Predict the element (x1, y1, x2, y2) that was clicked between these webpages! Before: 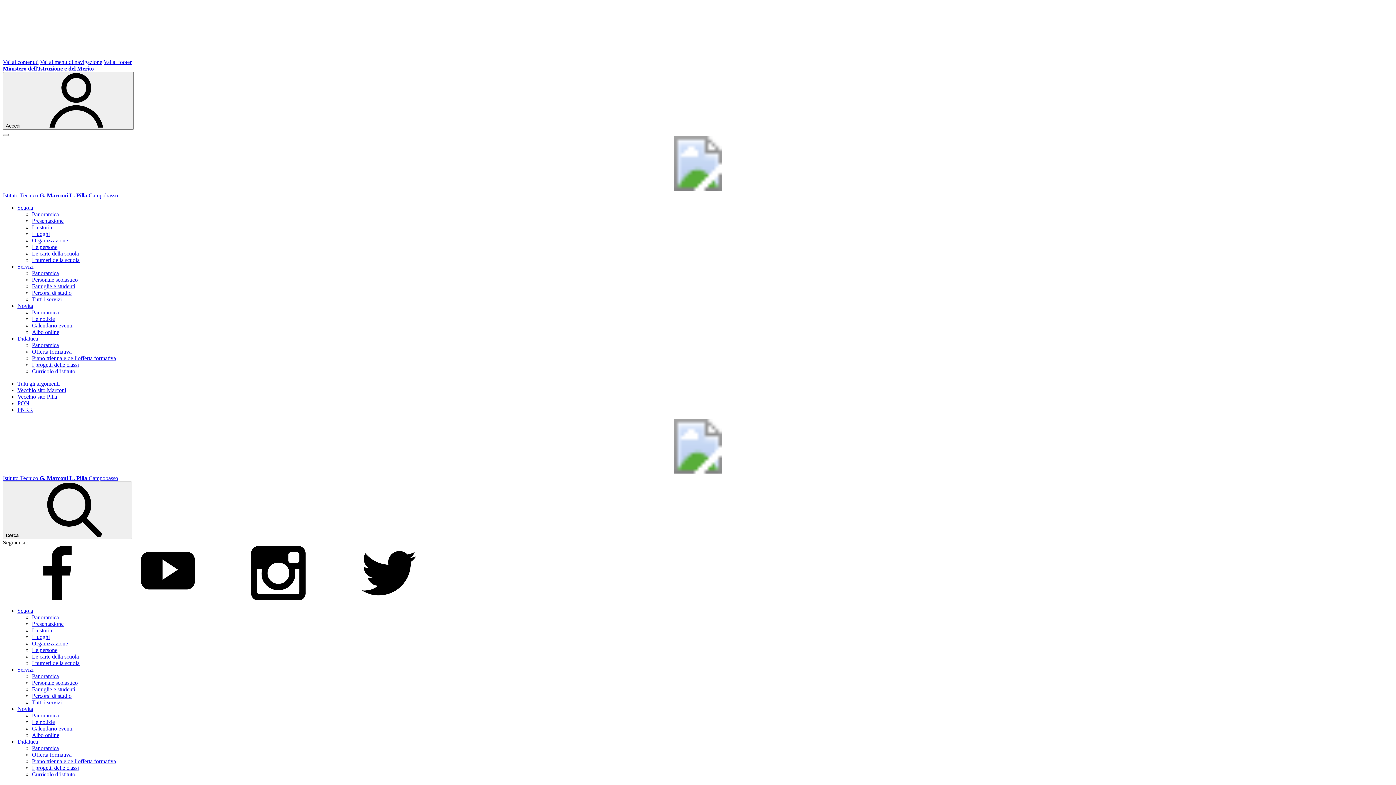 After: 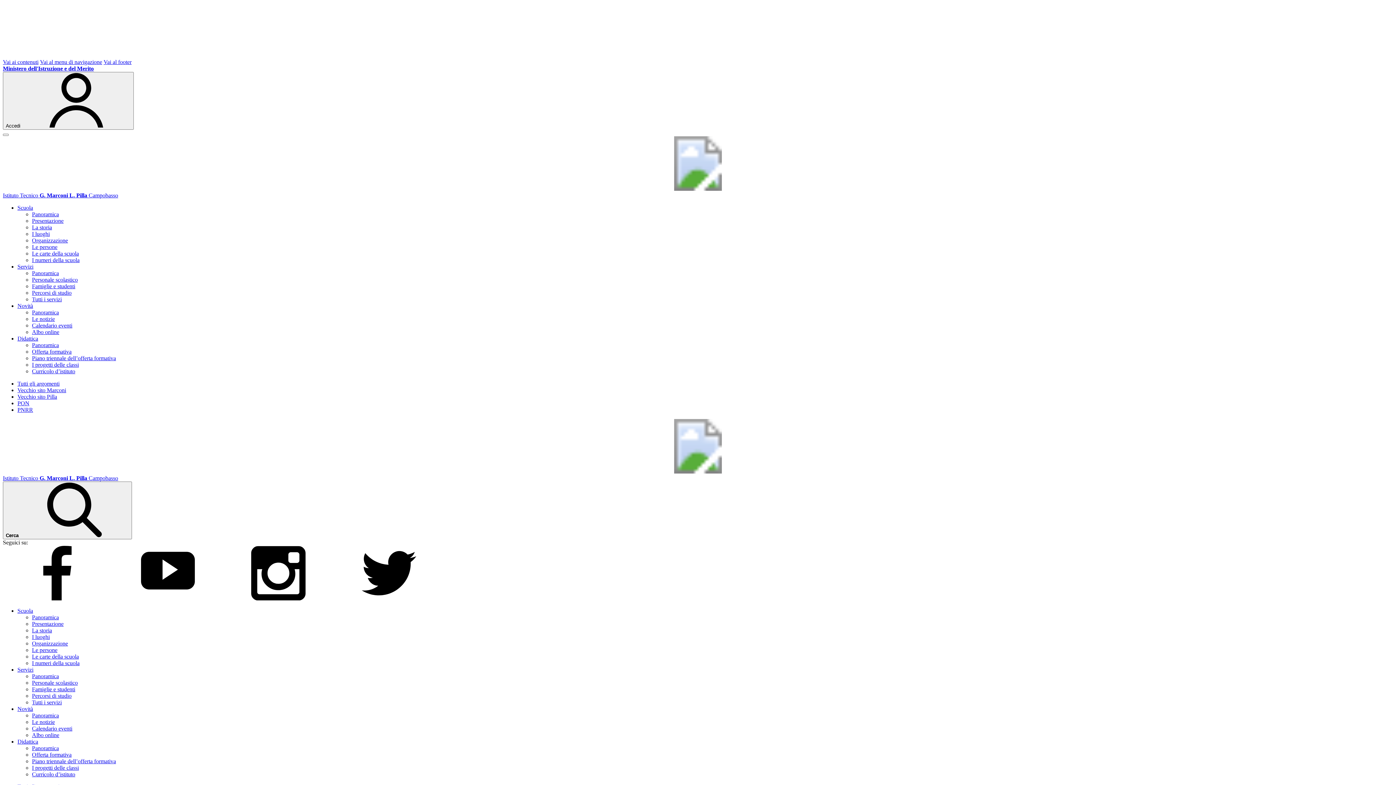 Action: label: Servizi bbox: (17, 666, 33, 673)